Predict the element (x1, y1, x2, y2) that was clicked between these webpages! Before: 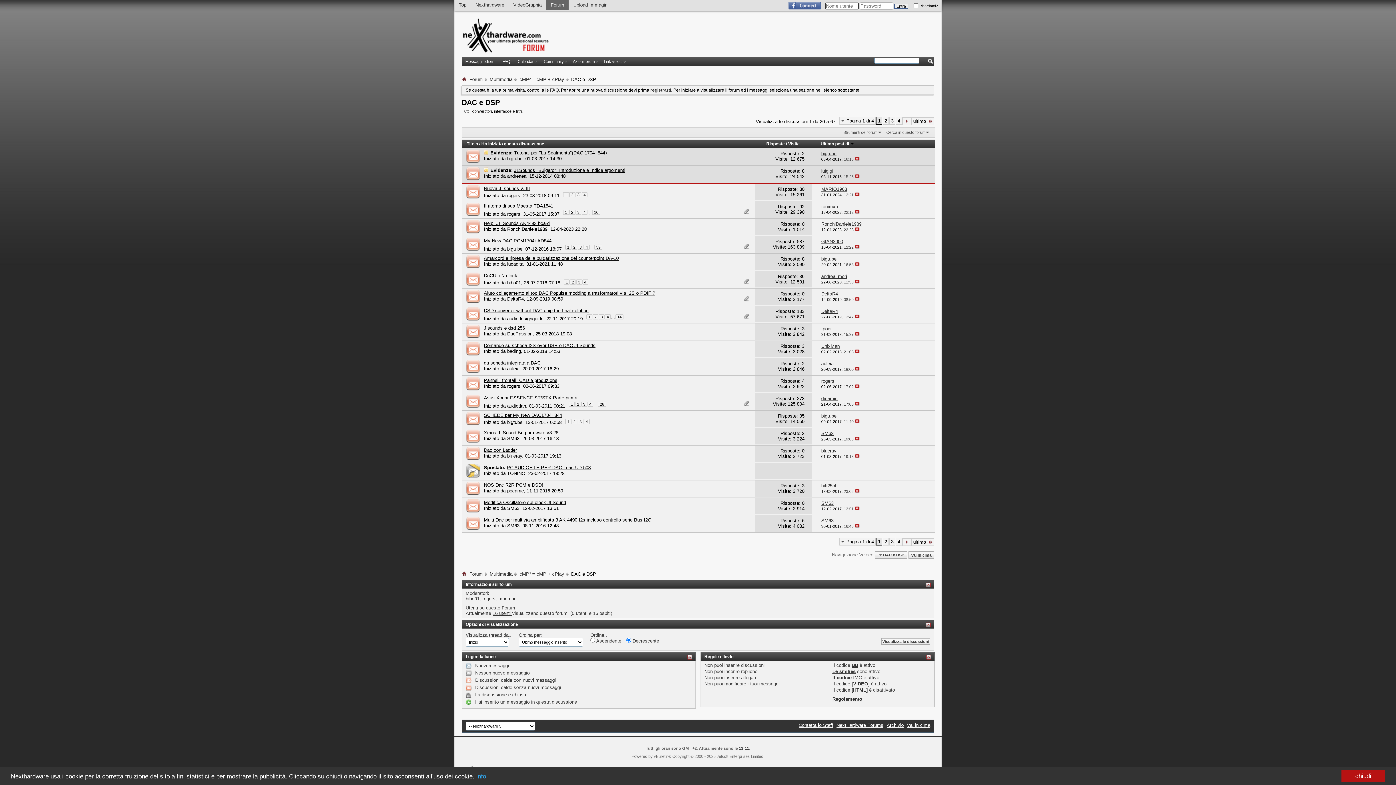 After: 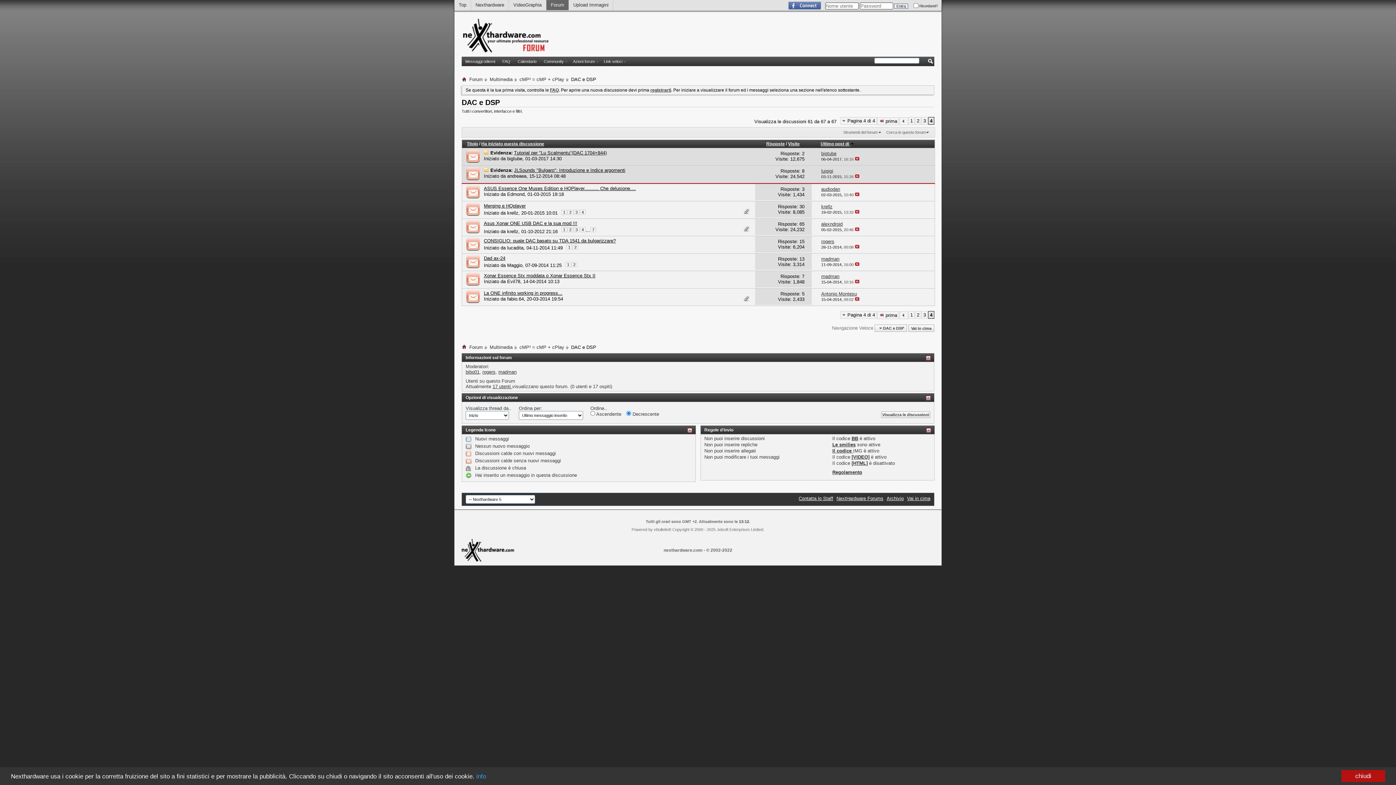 Action: bbox: (911, 538, 934, 546) label: ultimo 